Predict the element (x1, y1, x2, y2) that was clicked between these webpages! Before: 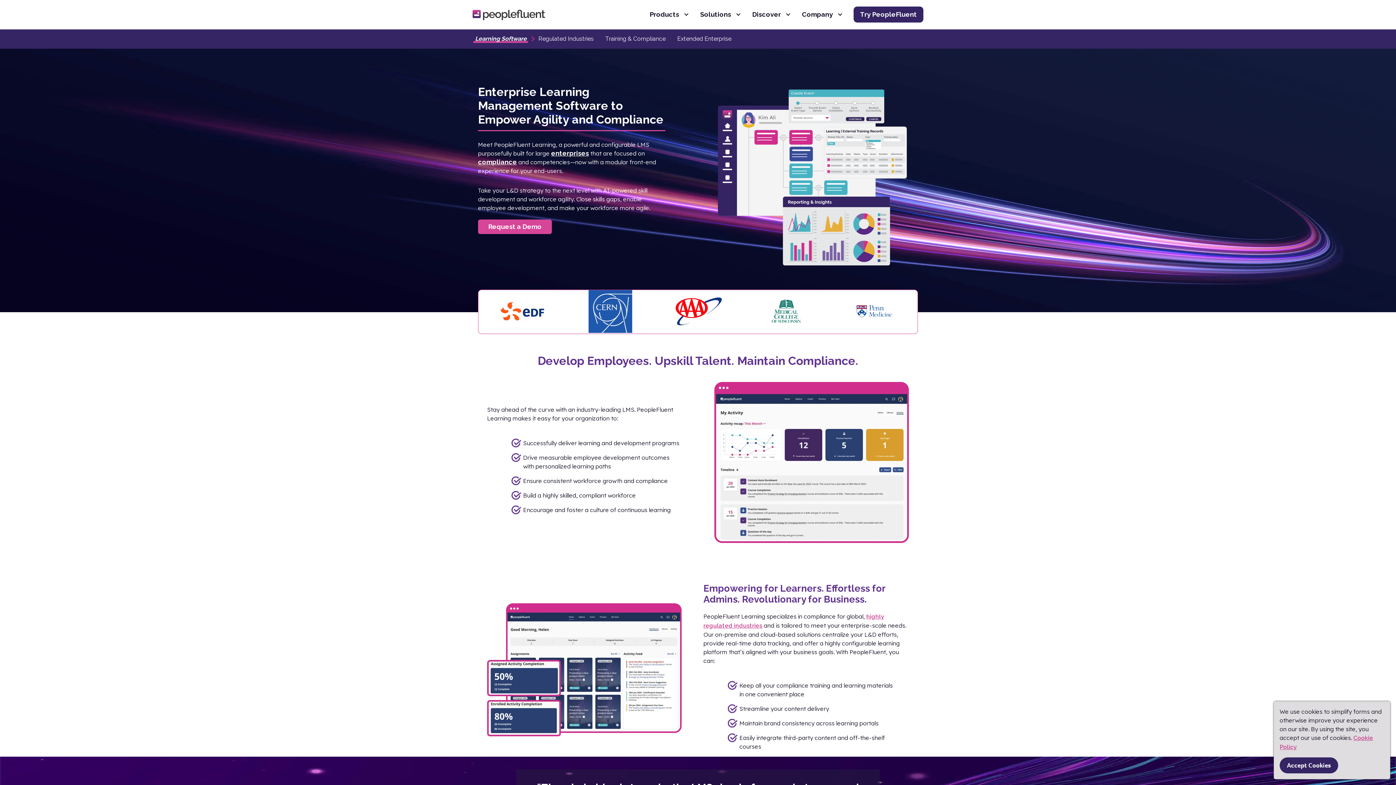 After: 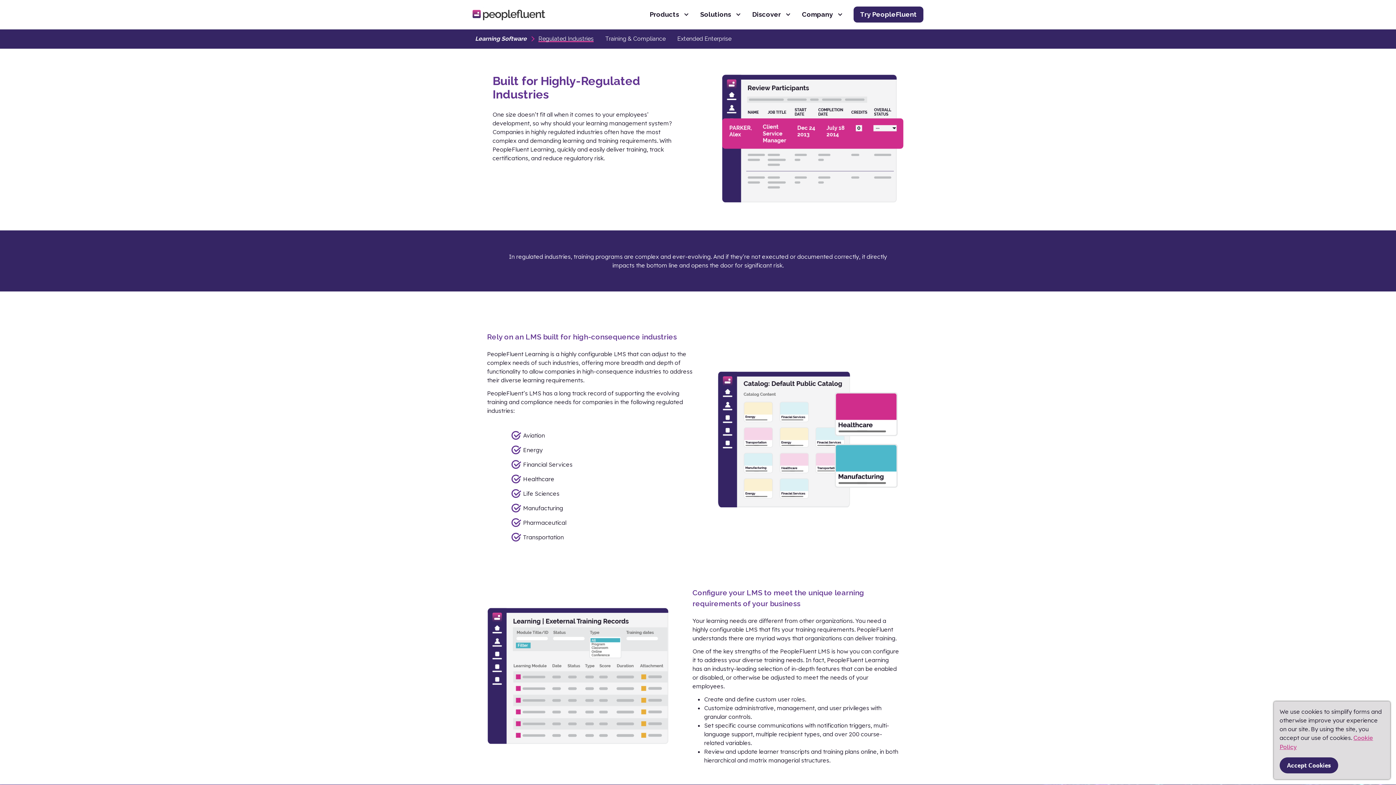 Action: label: Regulated Industries bbox: (538, 35, 593, 42)